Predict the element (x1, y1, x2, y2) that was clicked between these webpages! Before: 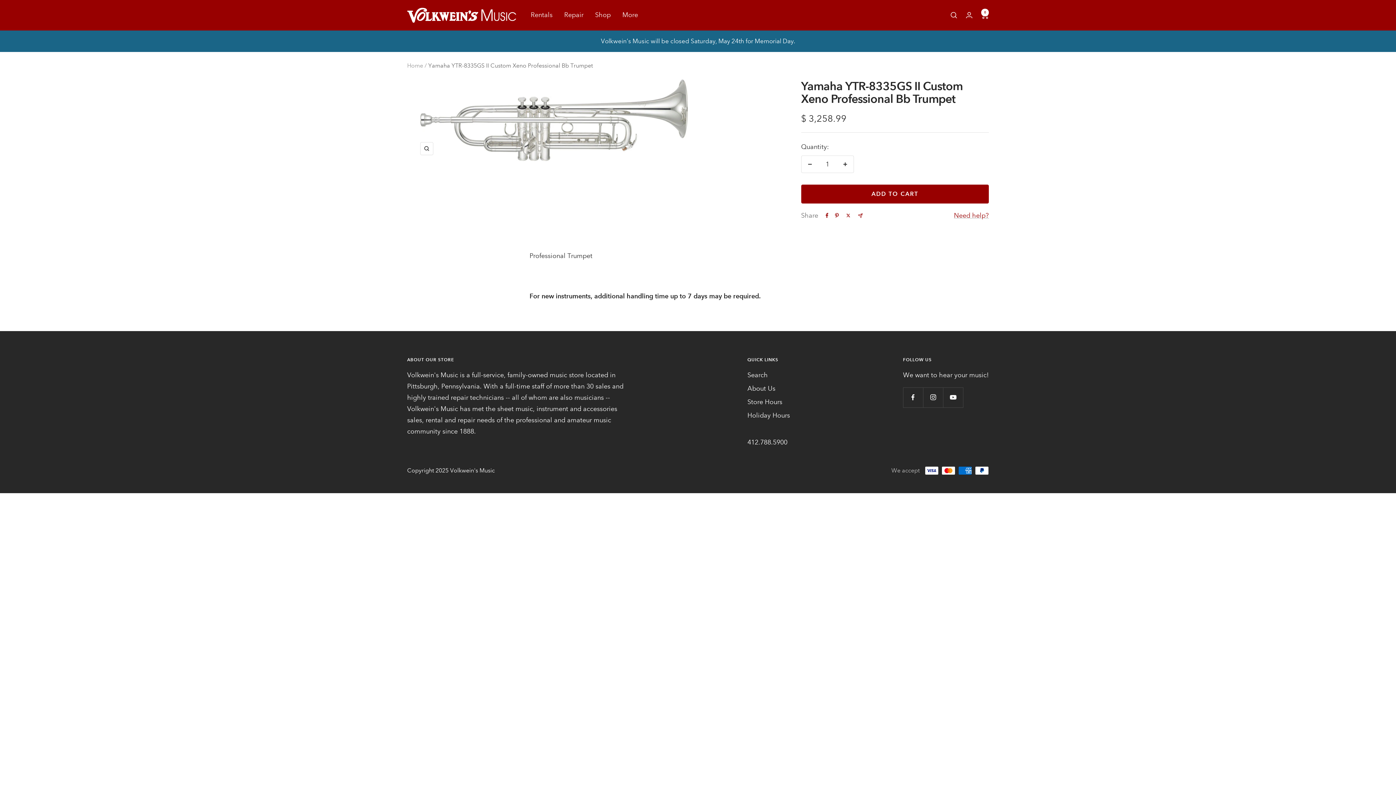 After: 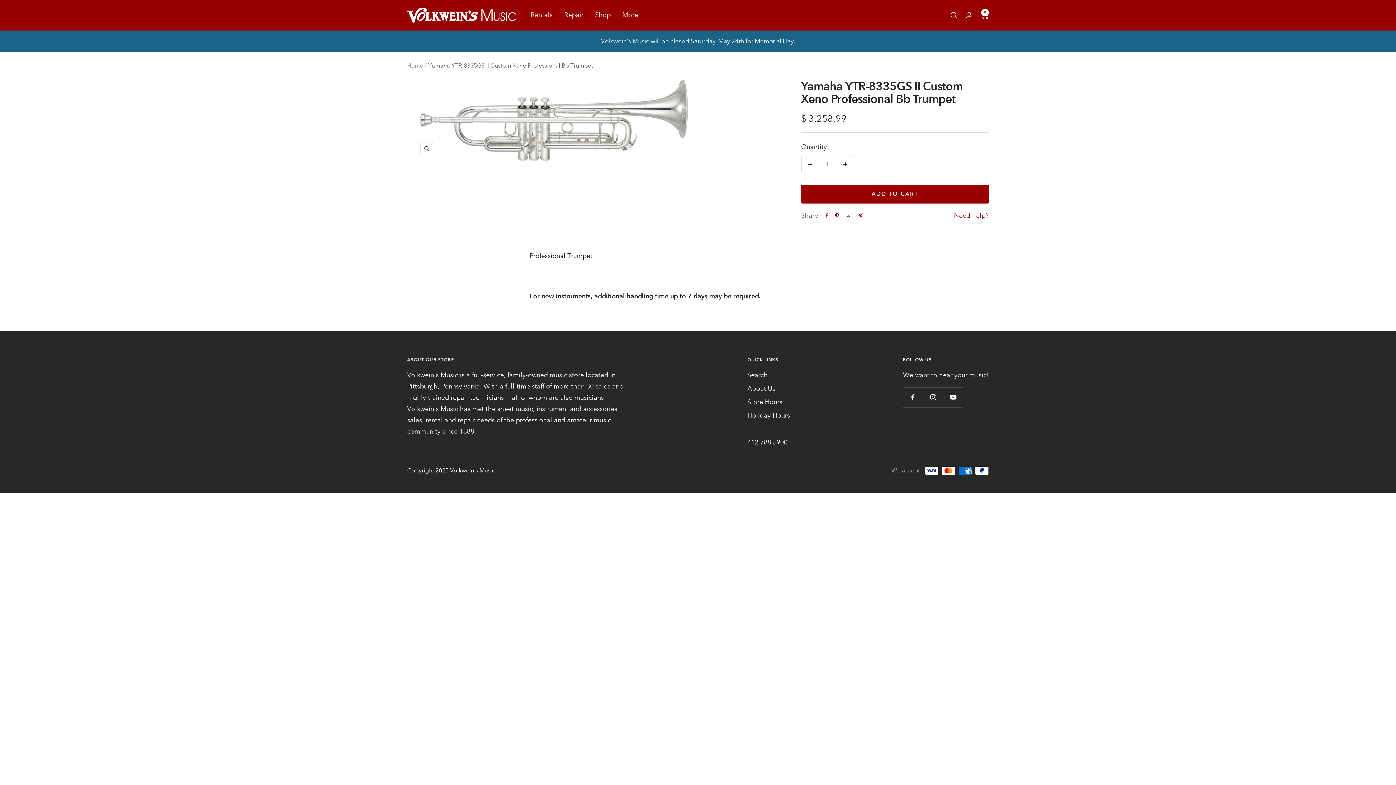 Action: label: Share by e-mail bbox: (858, 213, 862, 218)